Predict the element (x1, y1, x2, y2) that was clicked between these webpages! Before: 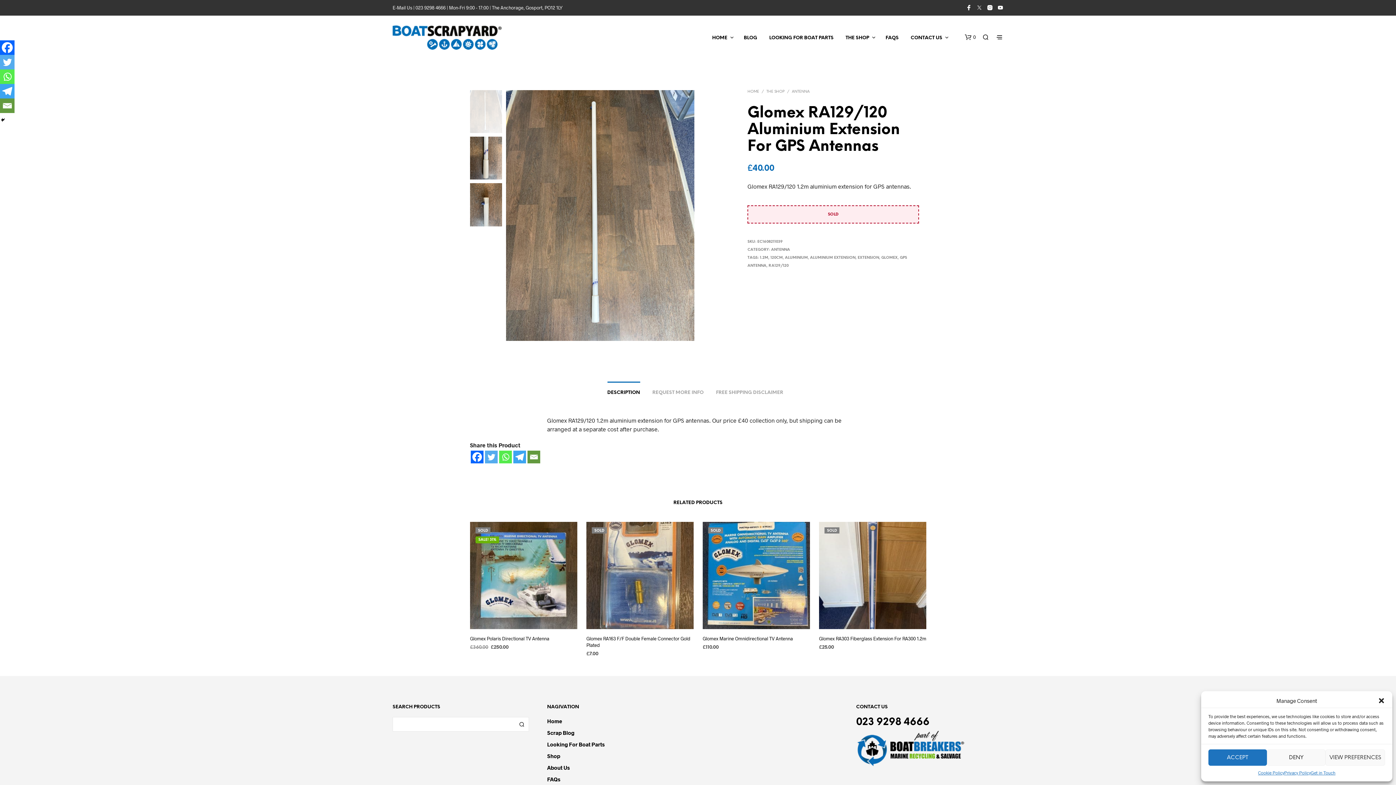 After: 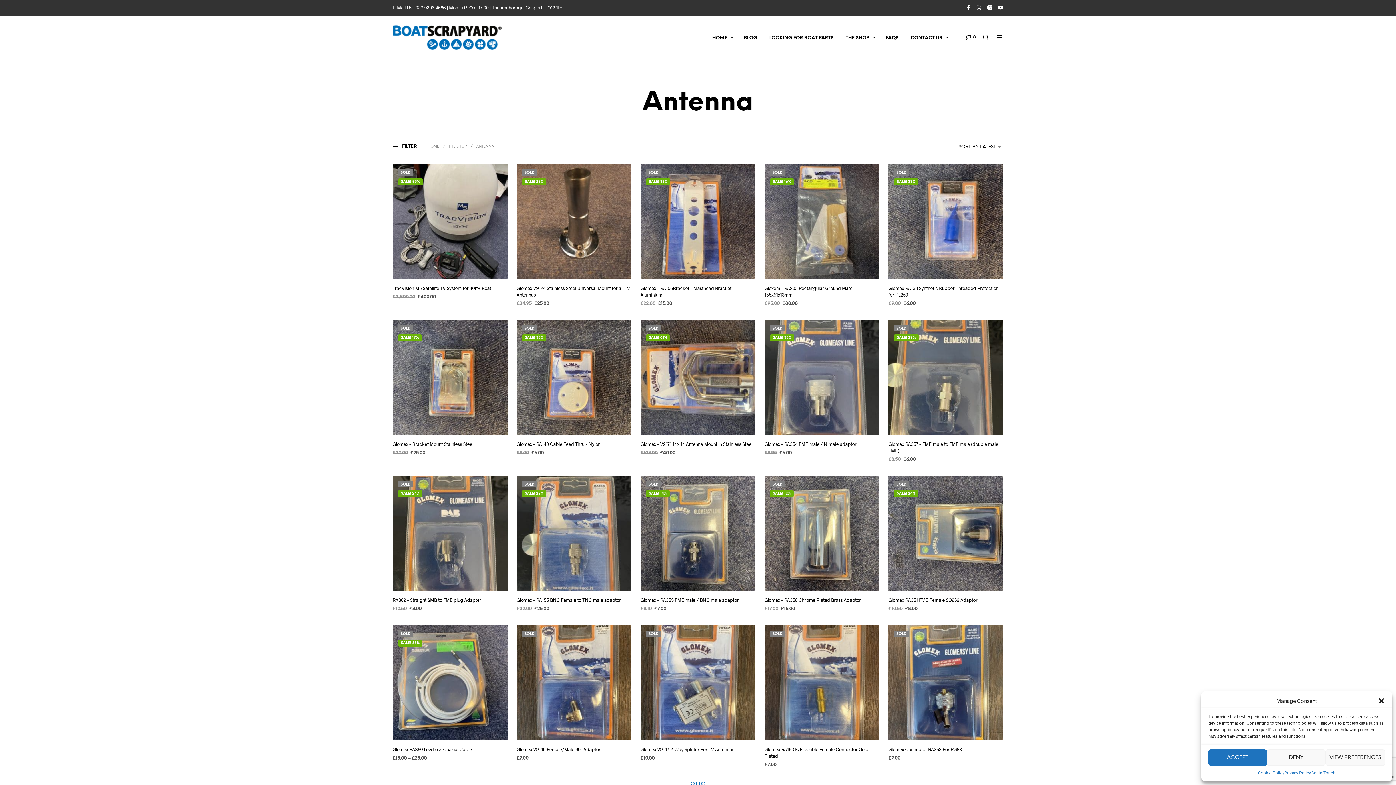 Action: bbox: (792, 89, 809, 93) label: ANTENNA